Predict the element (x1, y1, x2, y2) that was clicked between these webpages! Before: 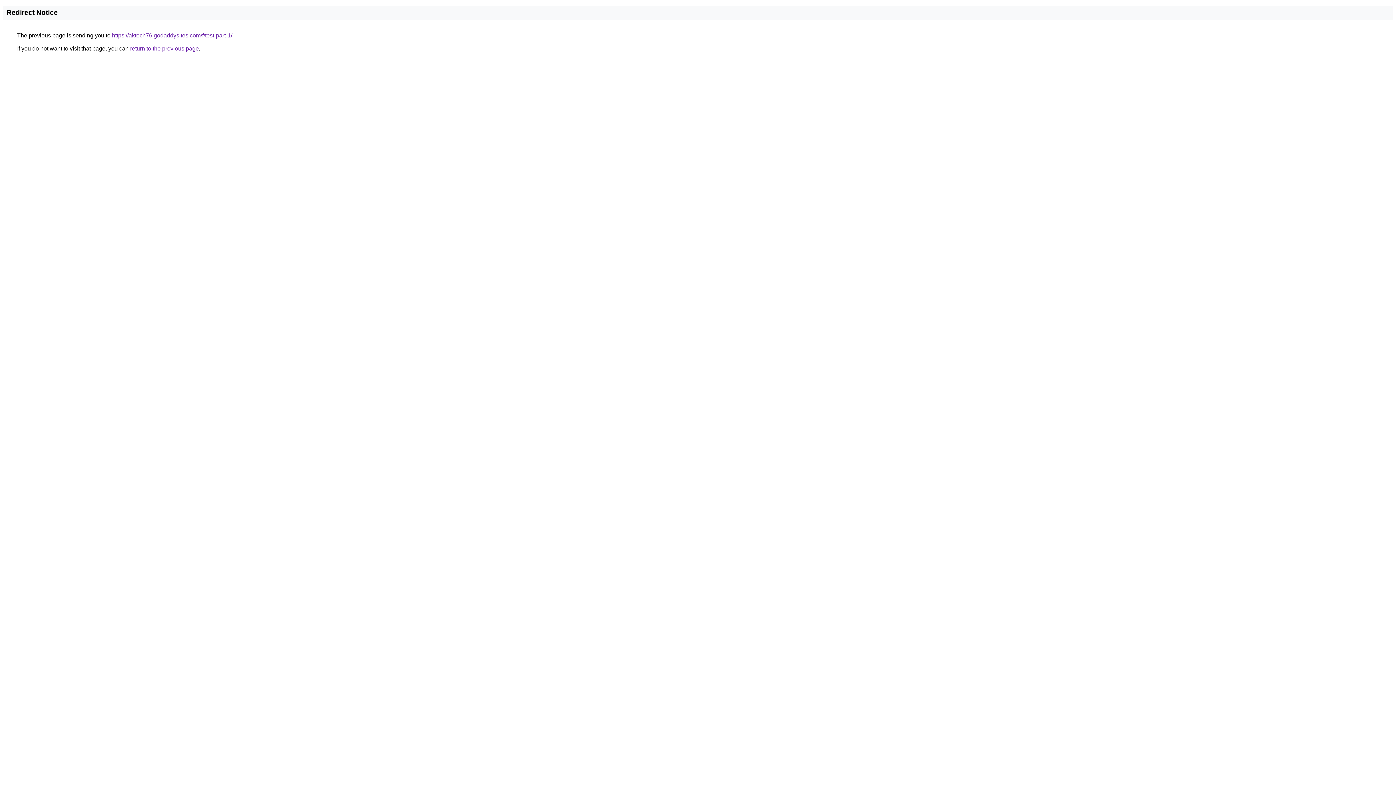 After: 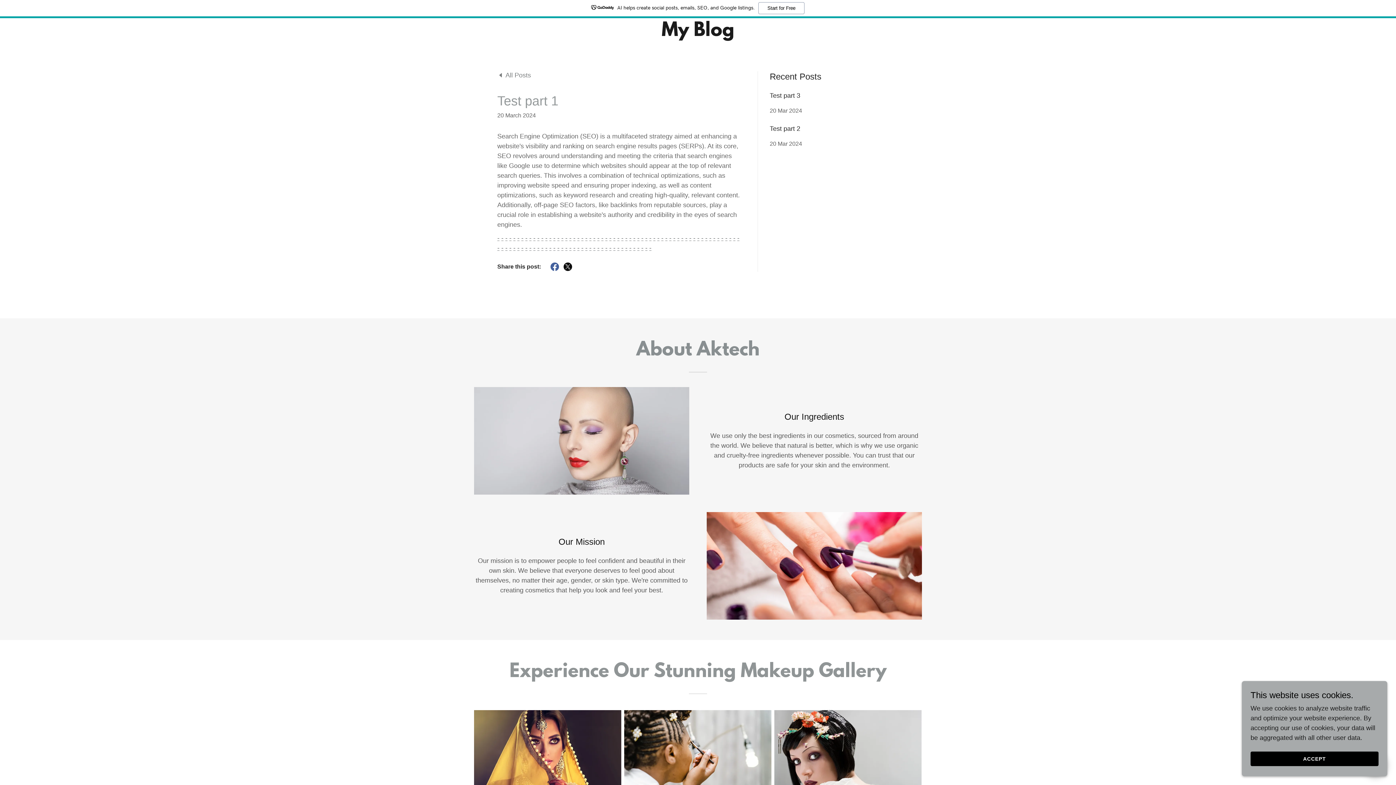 Action: bbox: (112, 32, 232, 38) label: https://aktech76.godaddysites.com/f/test-part-1/